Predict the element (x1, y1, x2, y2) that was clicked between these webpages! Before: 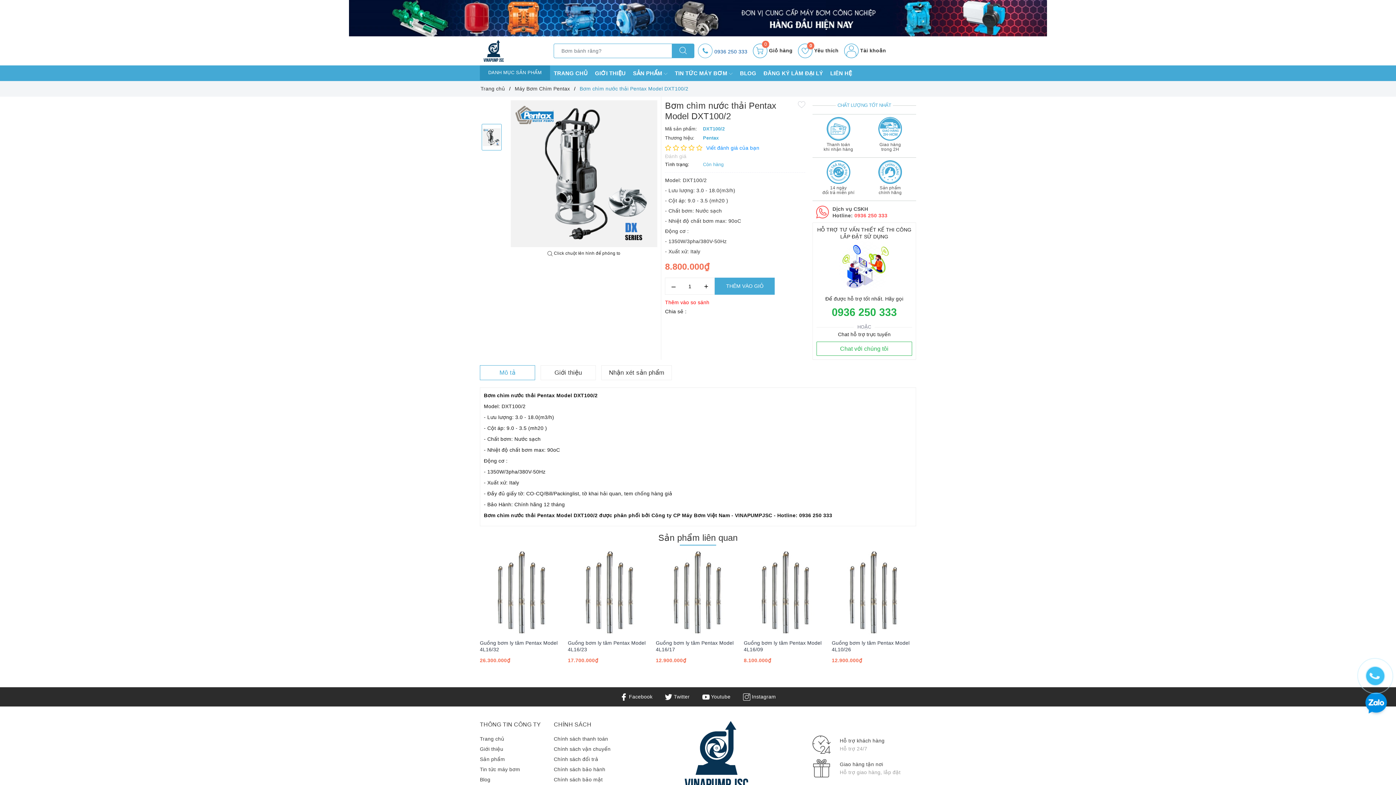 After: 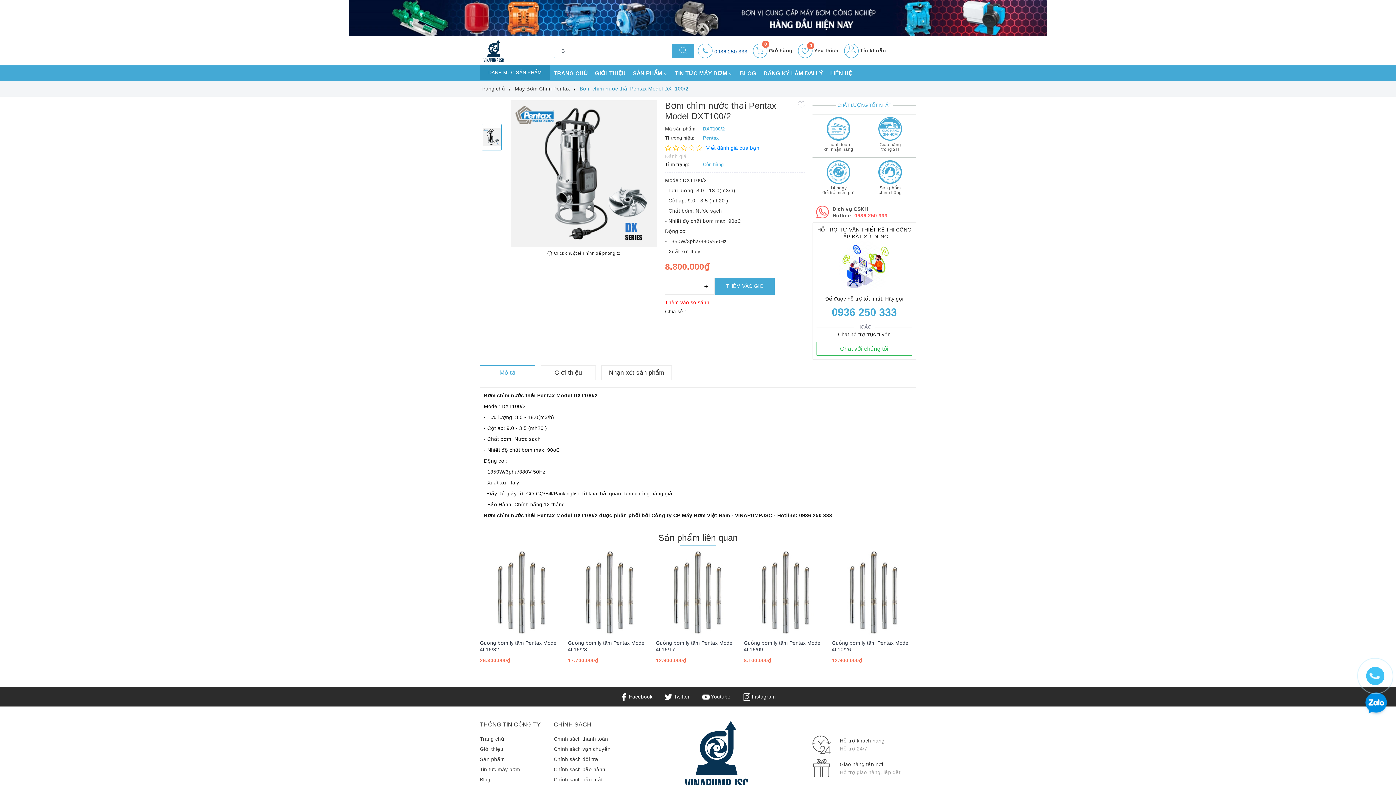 Action: label: 0936 250 333 bbox: (831, 306, 897, 318)